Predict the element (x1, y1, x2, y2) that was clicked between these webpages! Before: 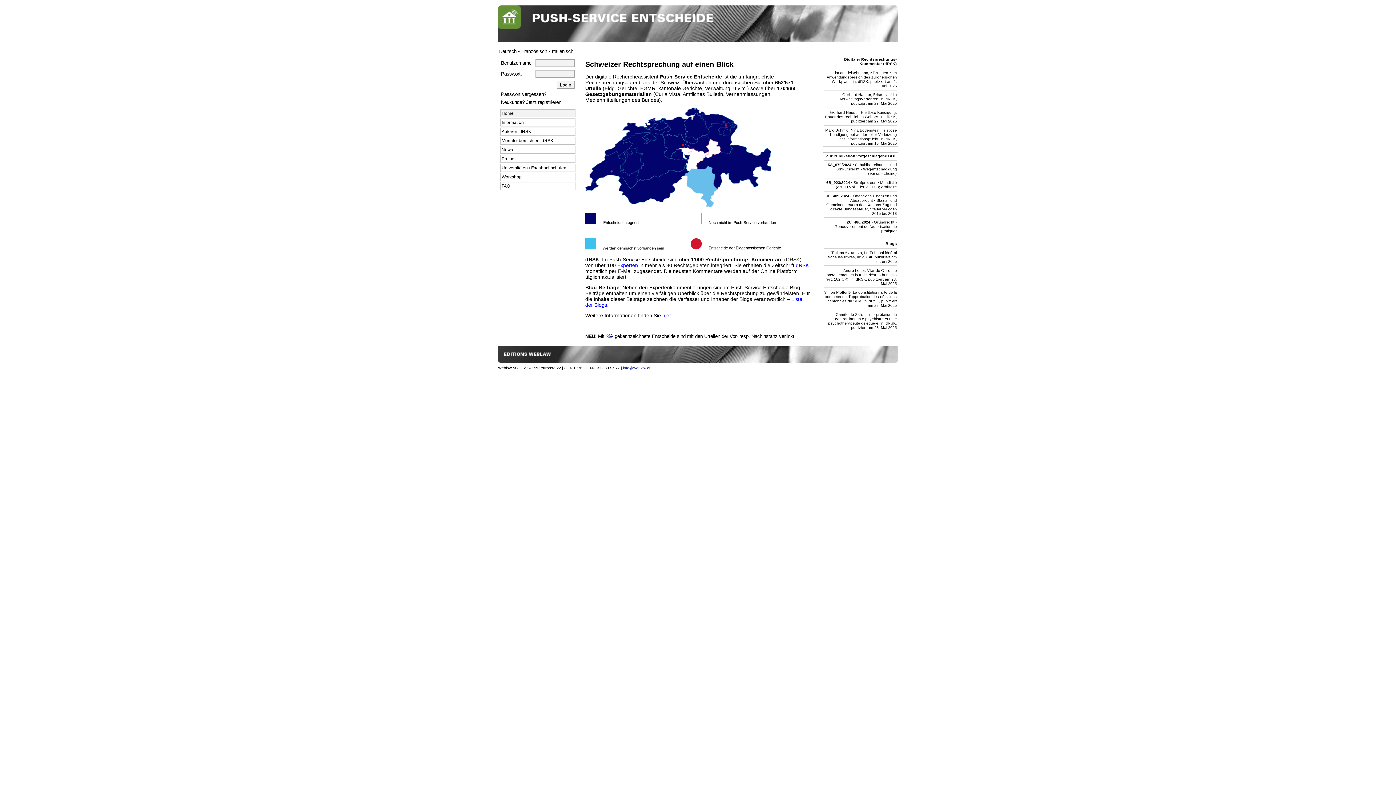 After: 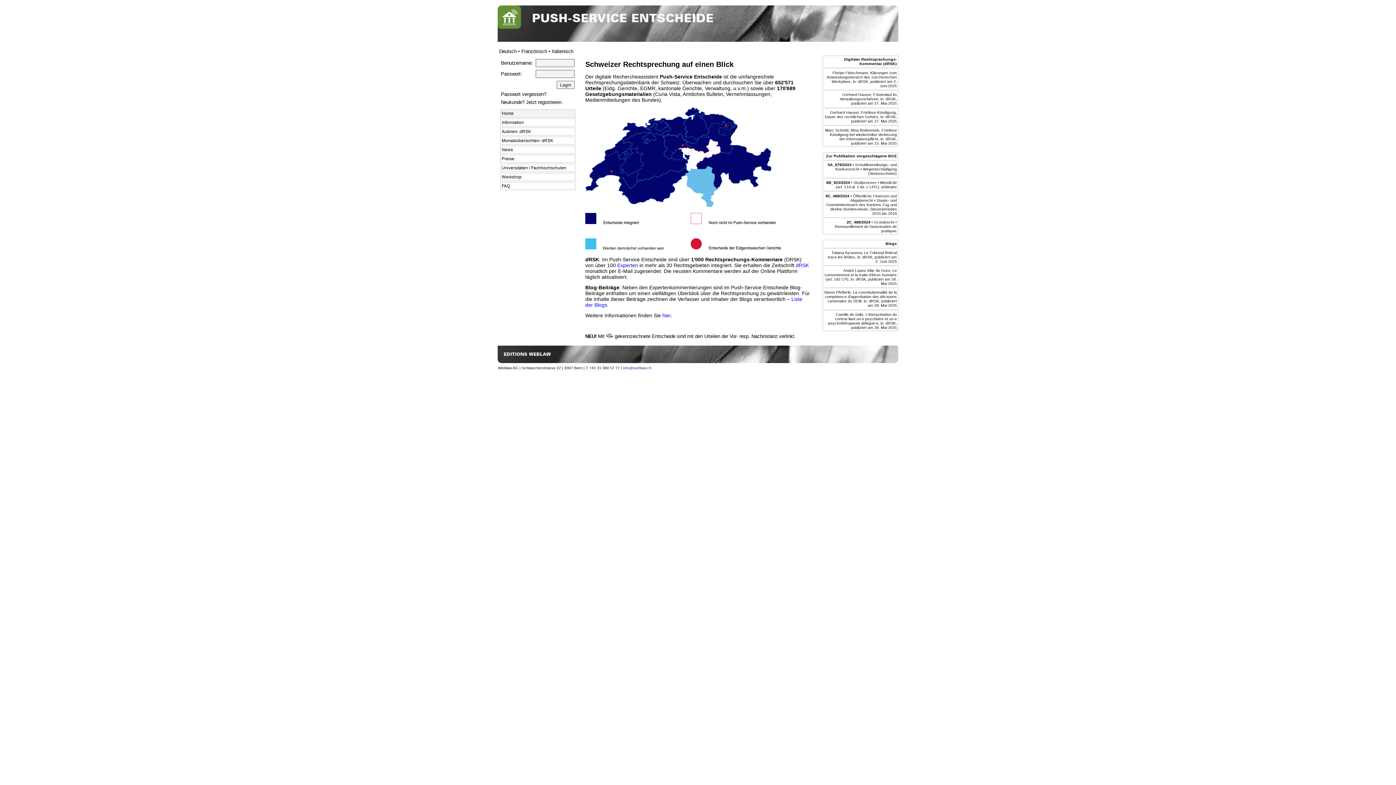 Action: bbox: (499, 48, 516, 54) label: Deutsch